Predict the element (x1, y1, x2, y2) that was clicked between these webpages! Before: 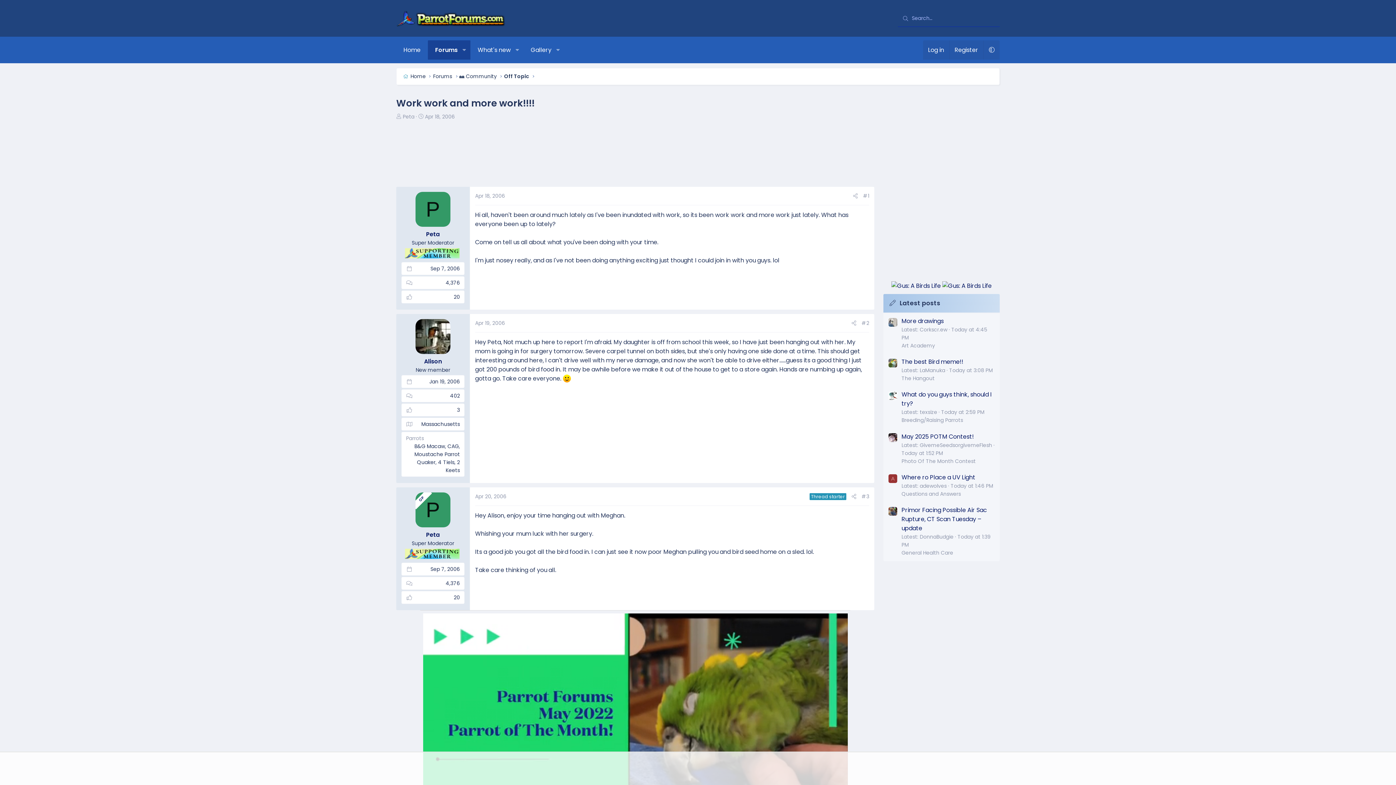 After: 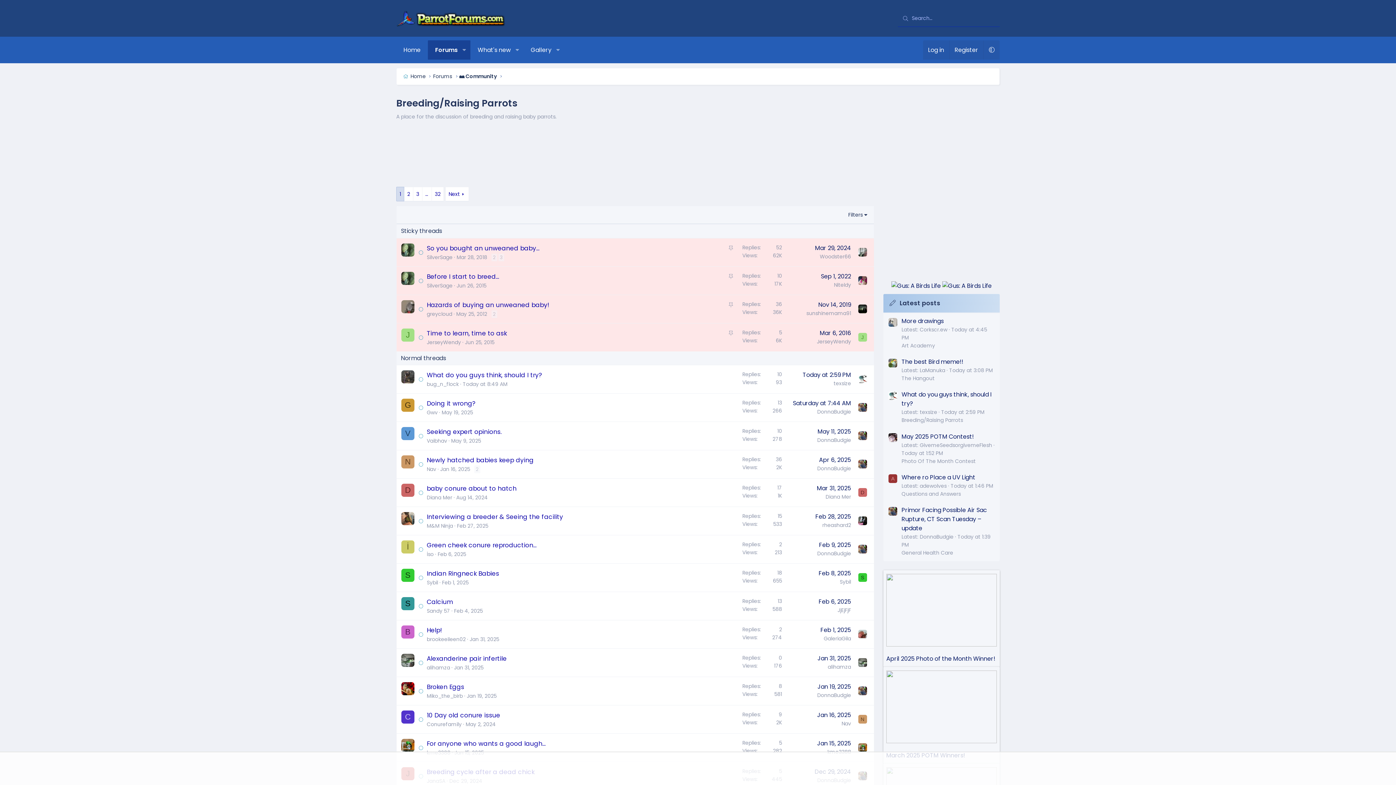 Action: label: Breeding/Raising Parrots bbox: (901, 416, 963, 424)